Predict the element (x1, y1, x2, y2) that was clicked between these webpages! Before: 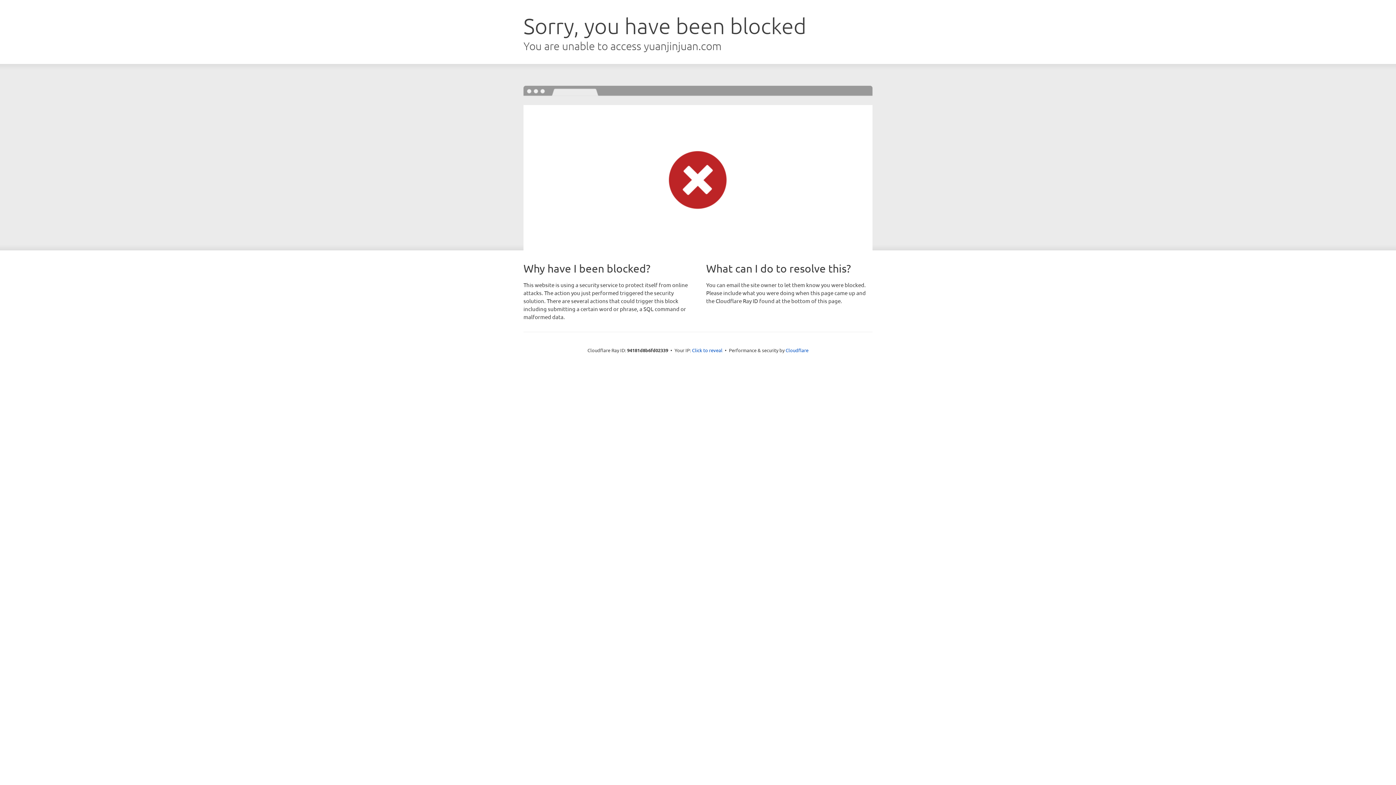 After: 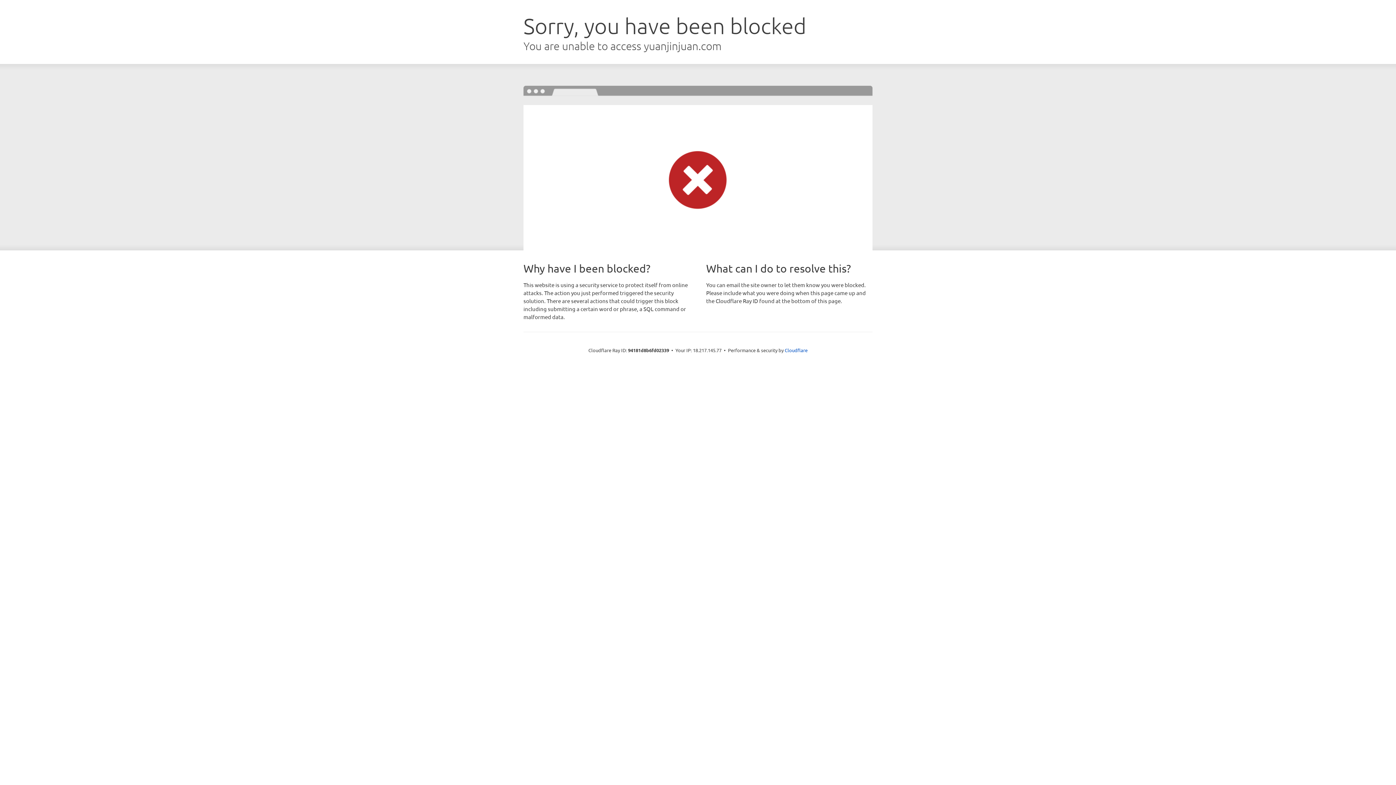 Action: label: Click to reveal bbox: (692, 346, 722, 353)